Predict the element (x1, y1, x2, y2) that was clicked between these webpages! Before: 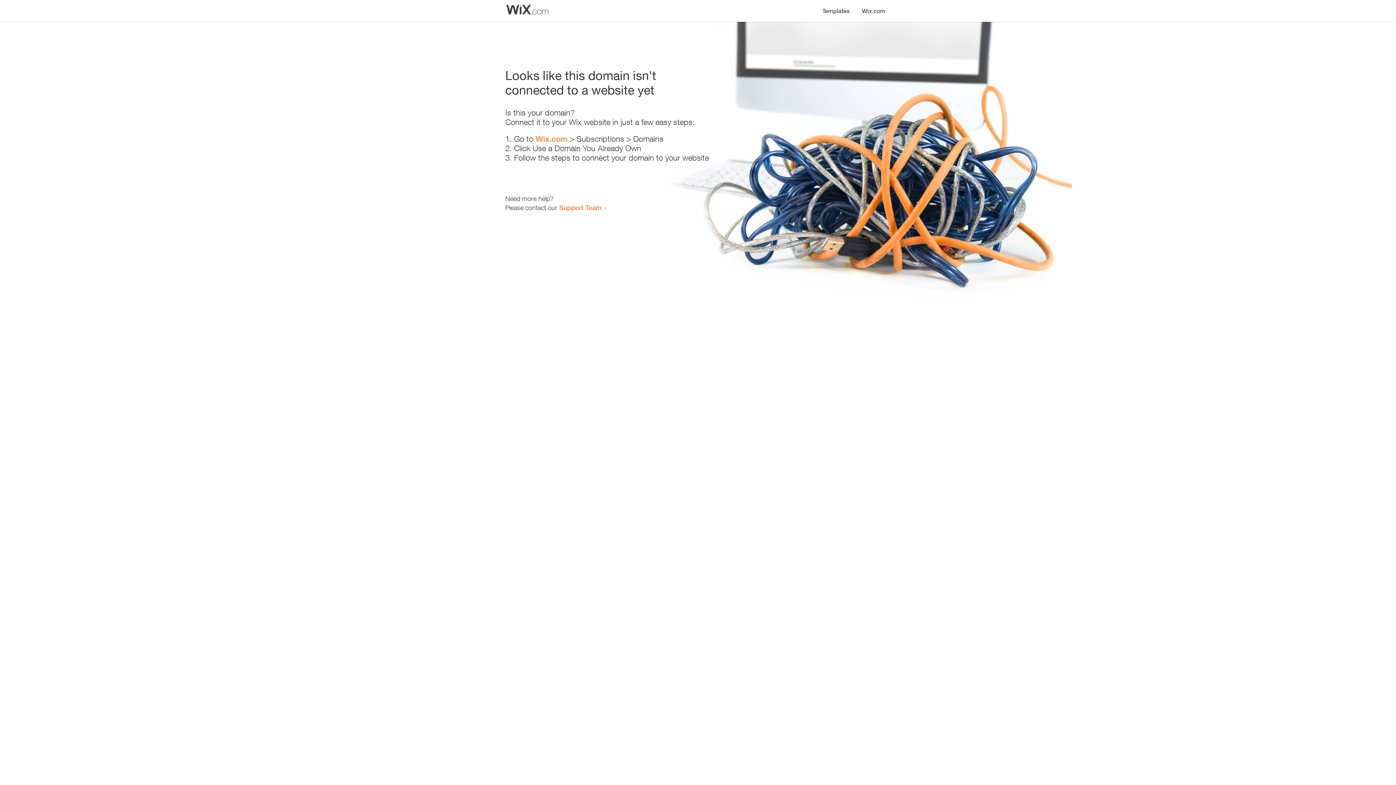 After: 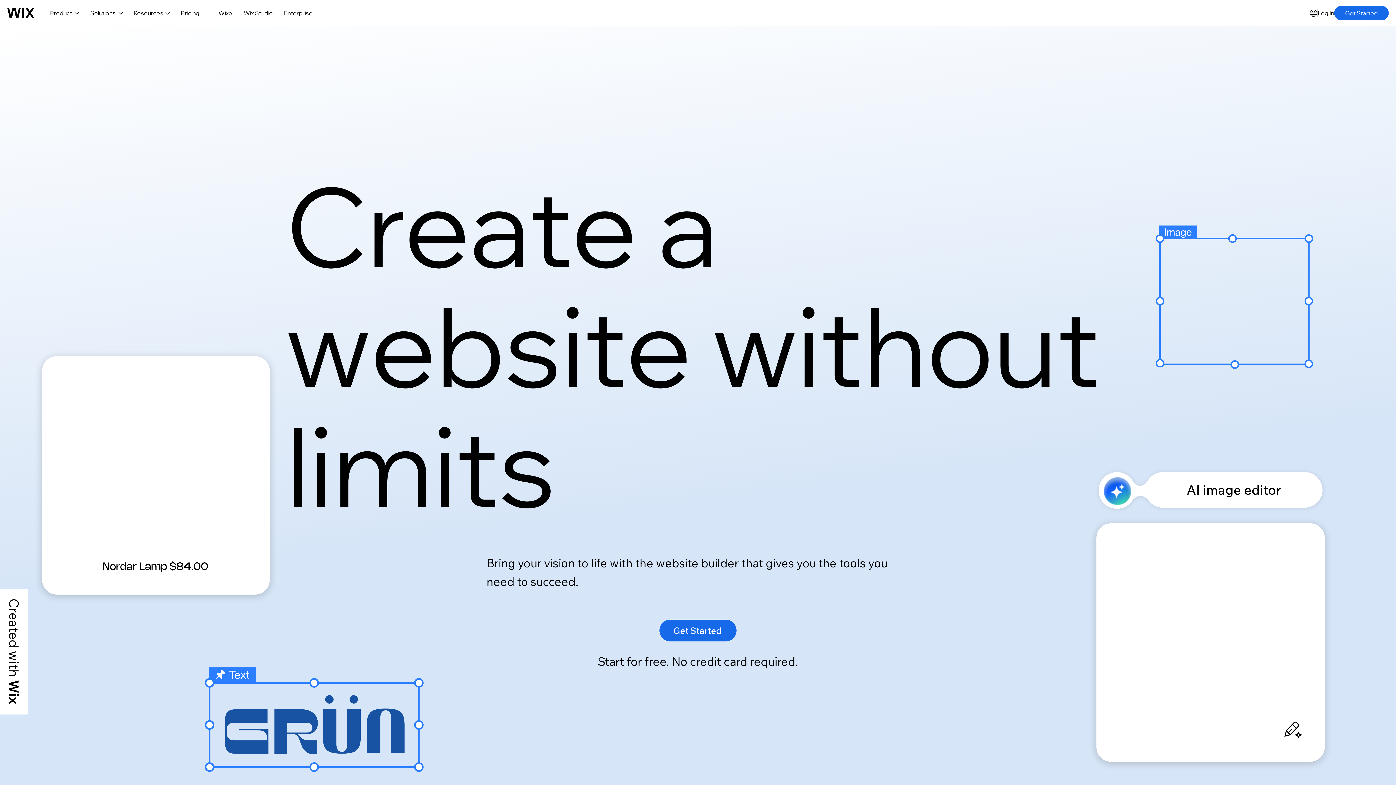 Action: label: Wix.com bbox: (535, 134, 567, 143)